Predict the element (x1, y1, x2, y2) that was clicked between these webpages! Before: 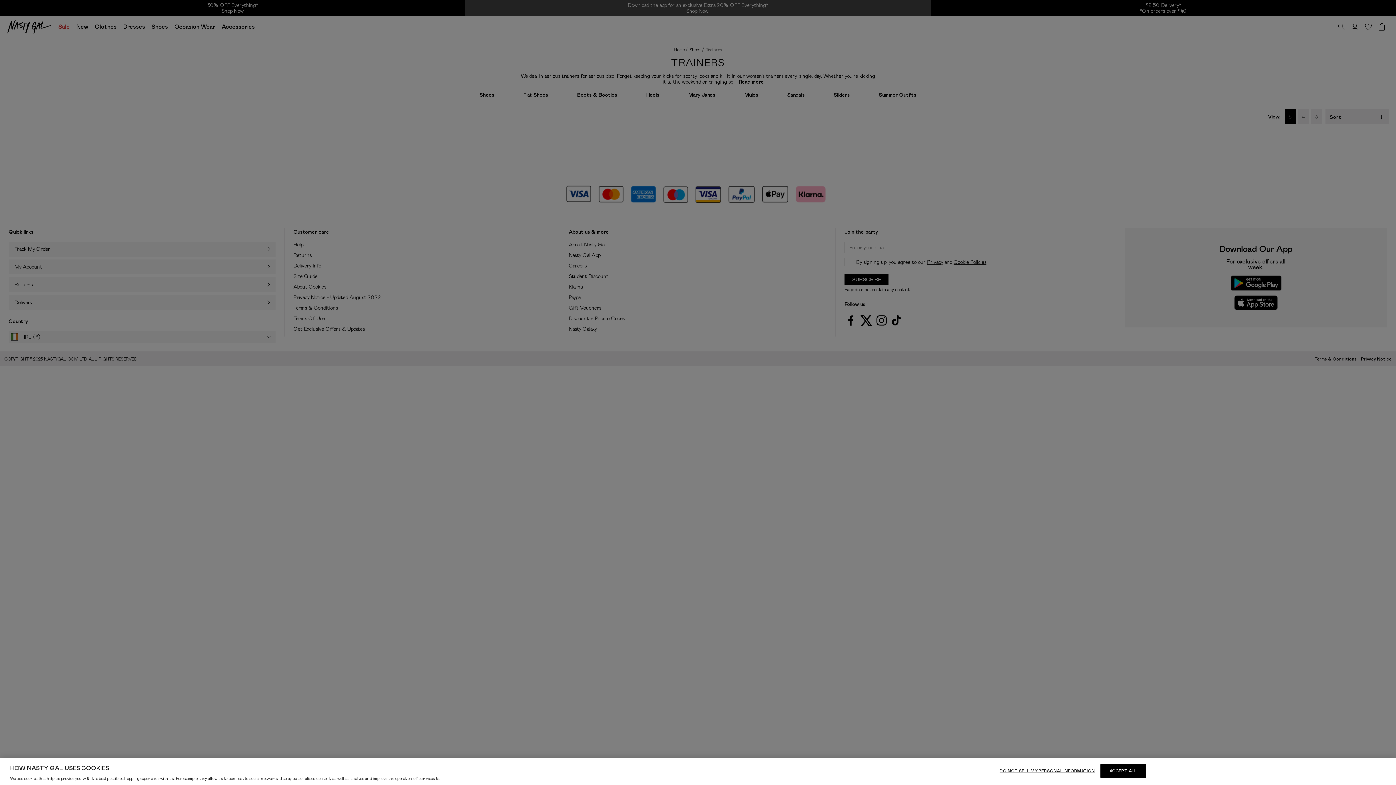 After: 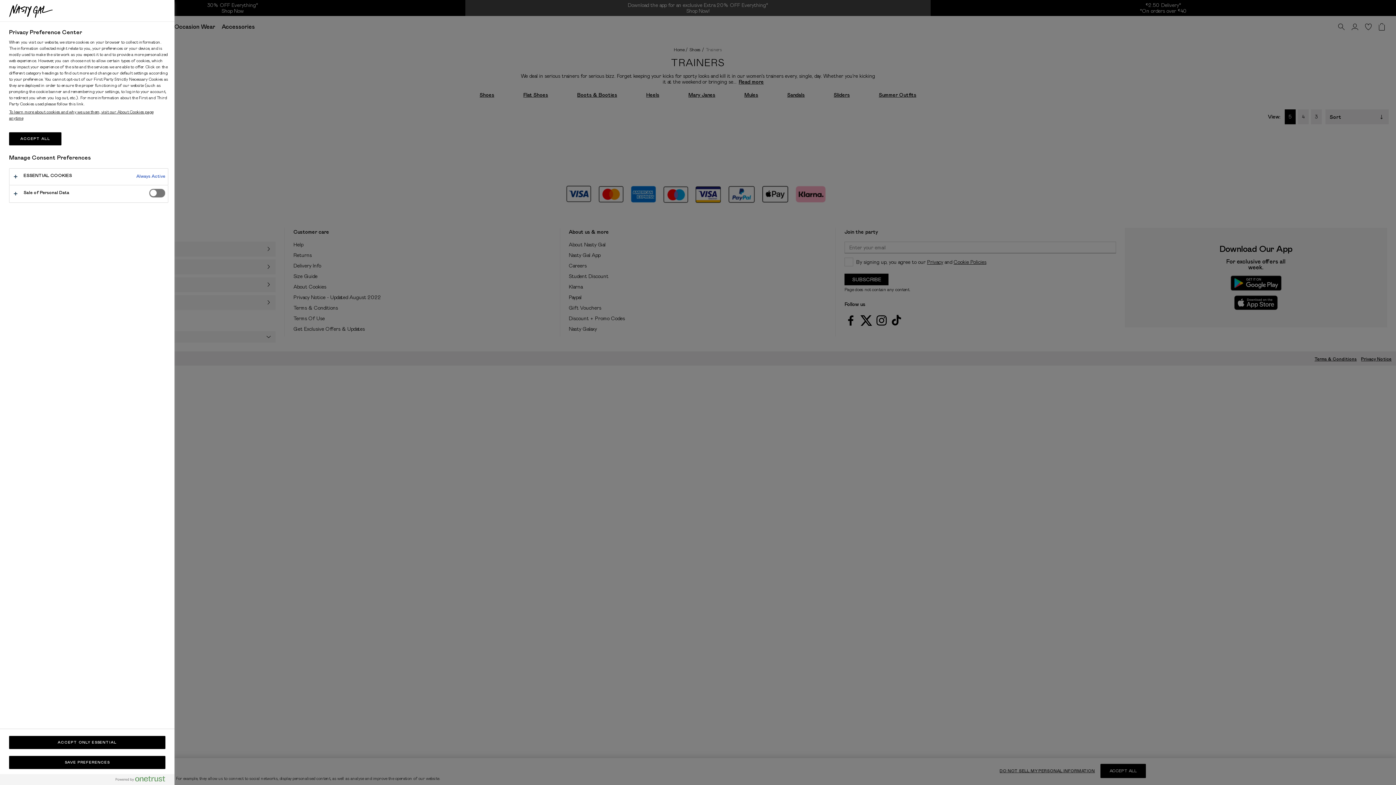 Action: label: DO NOT SELL MY PERSONAL INFORMATION bbox: (999, 764, 1095, 778)